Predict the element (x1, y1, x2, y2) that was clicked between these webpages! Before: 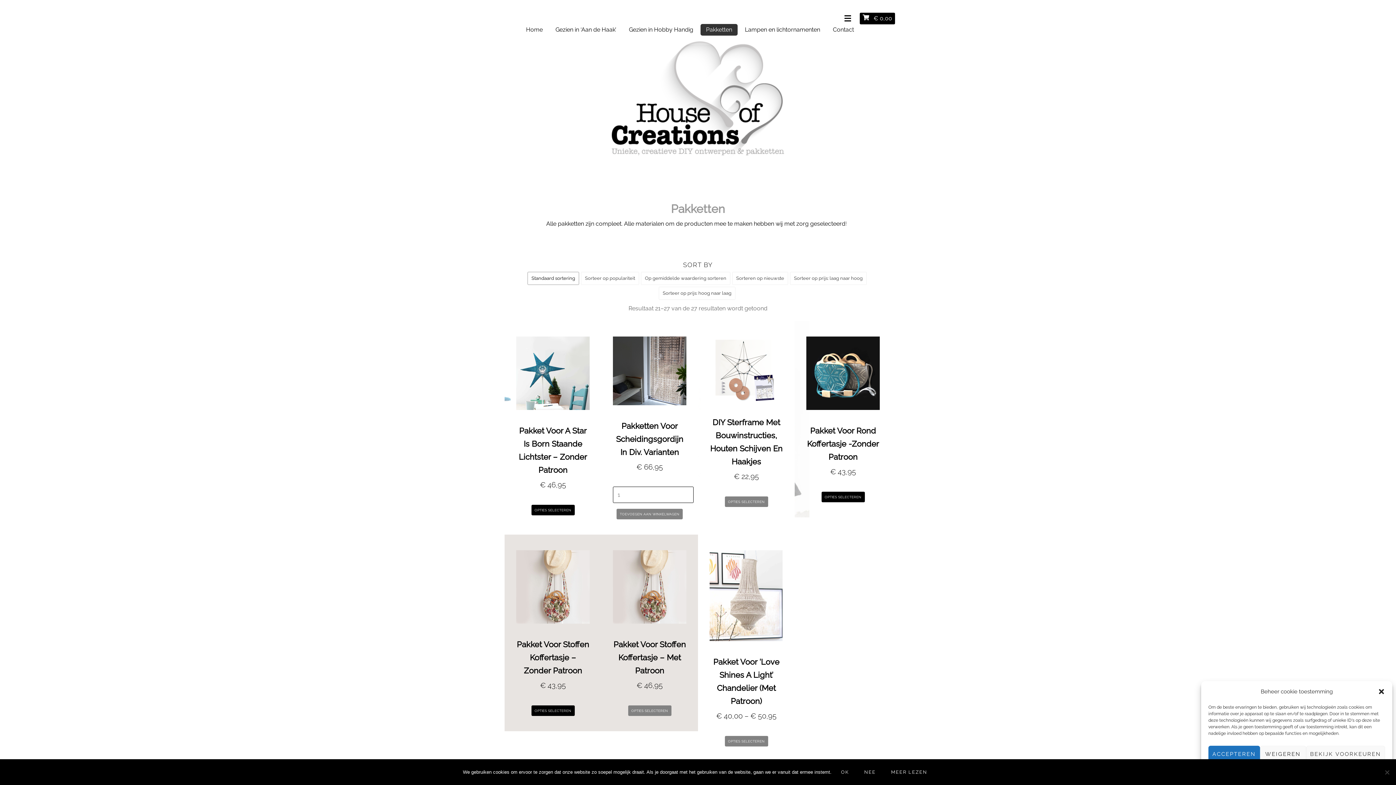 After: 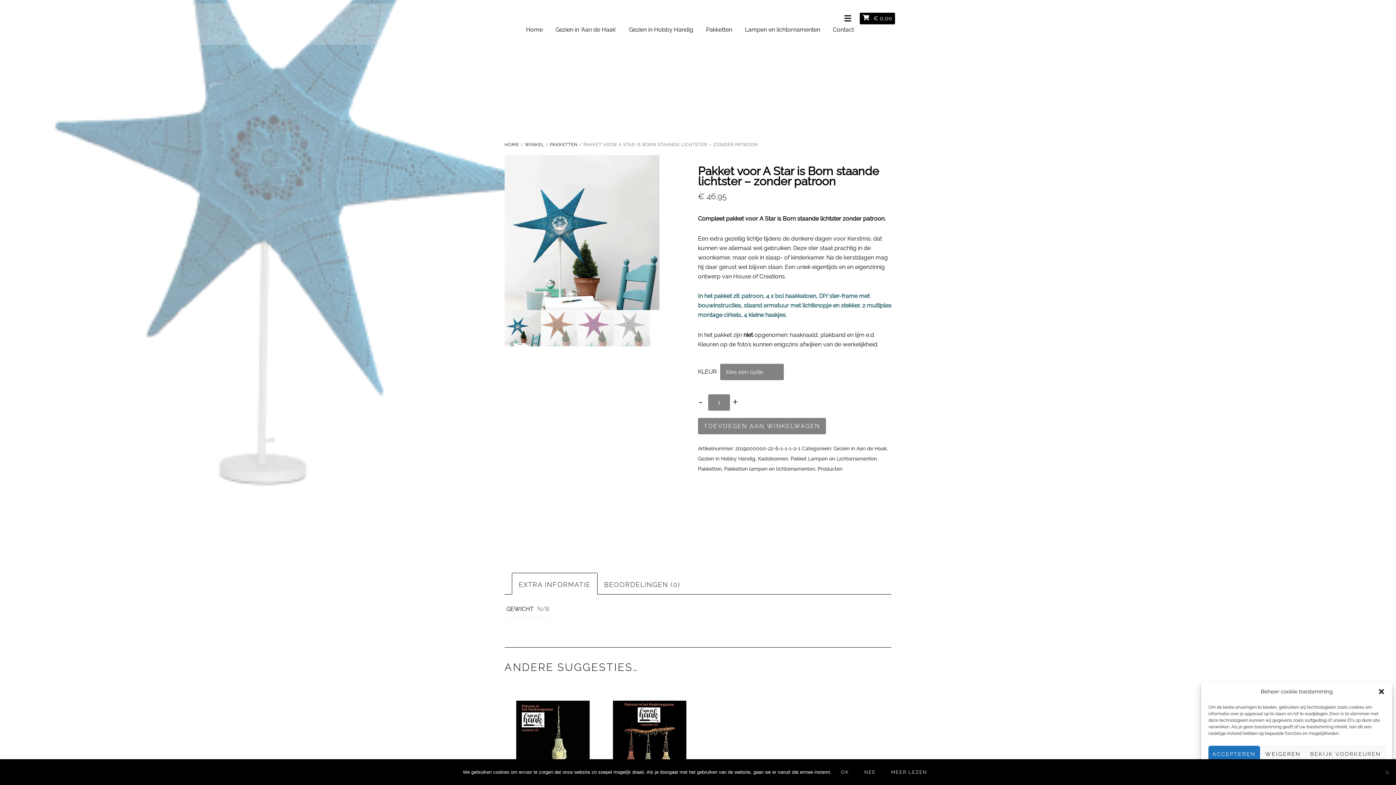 Action: bbox: (516, 336, 589, 413)